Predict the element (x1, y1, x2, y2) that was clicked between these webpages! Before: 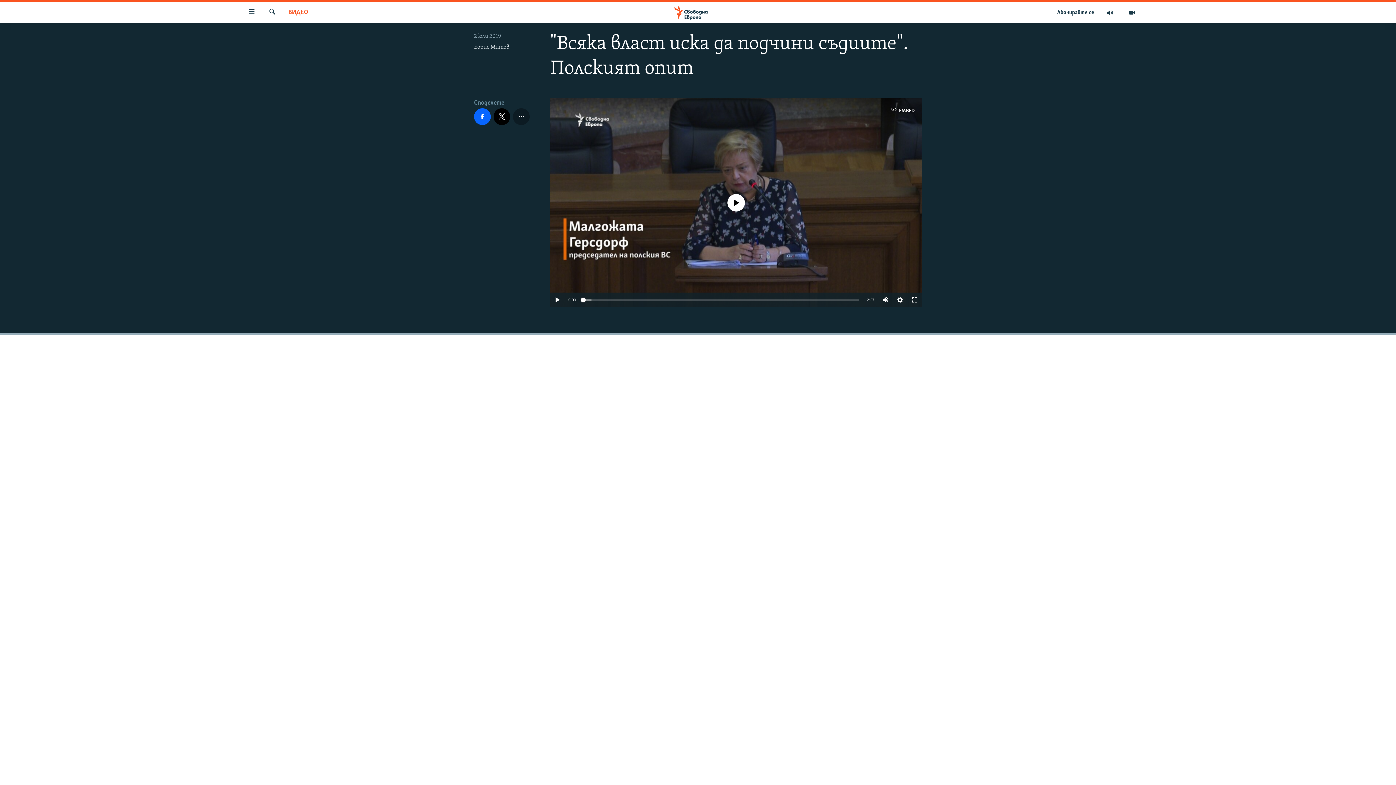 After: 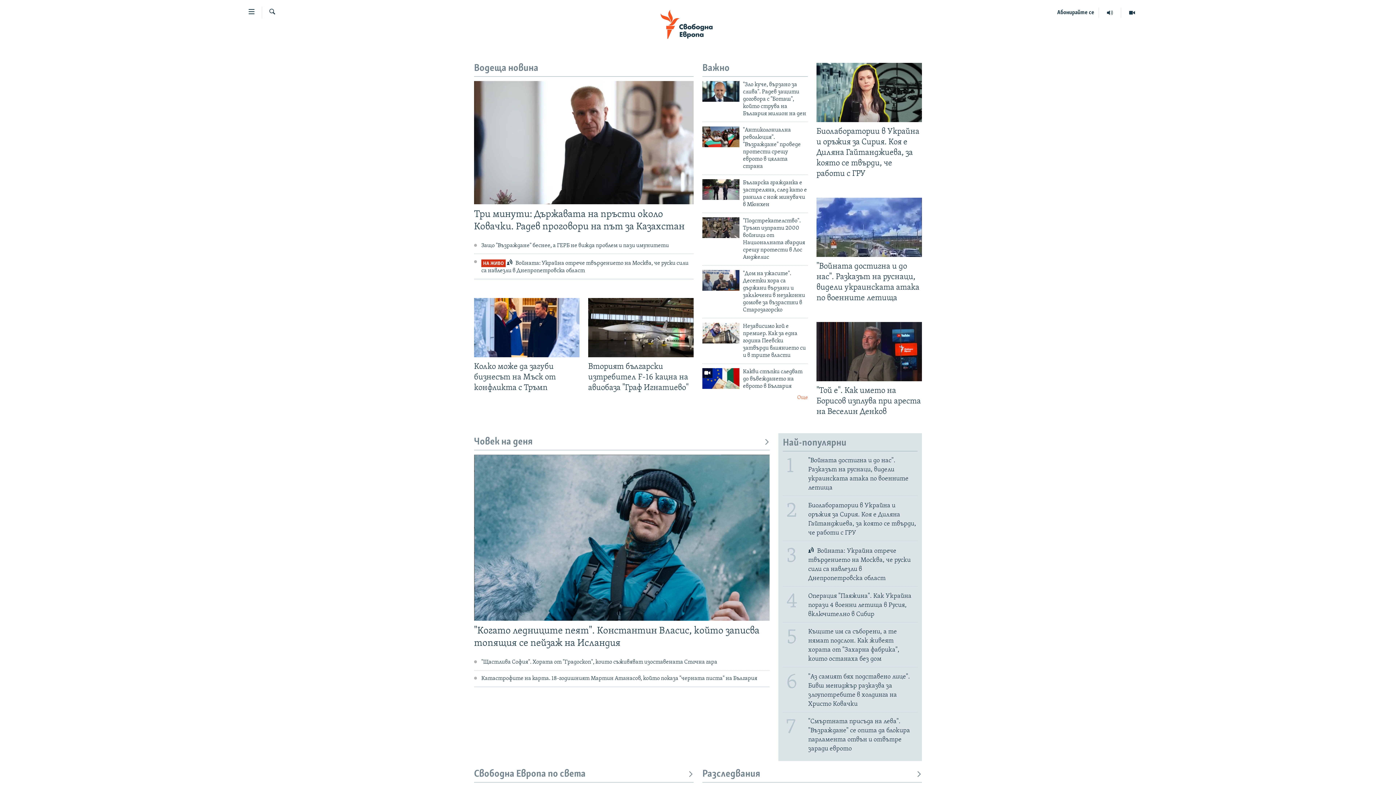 Action: bbox: (661, 5, 734, 19)